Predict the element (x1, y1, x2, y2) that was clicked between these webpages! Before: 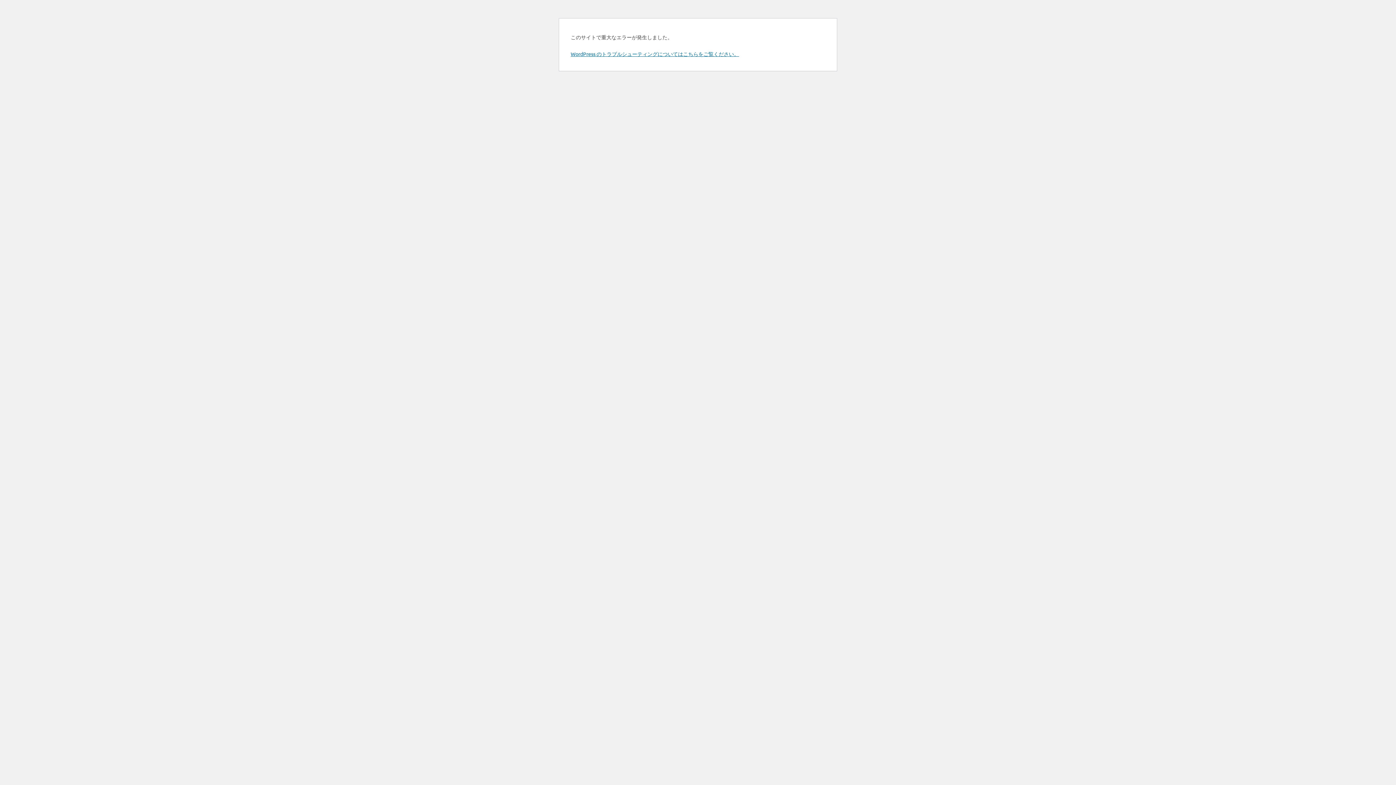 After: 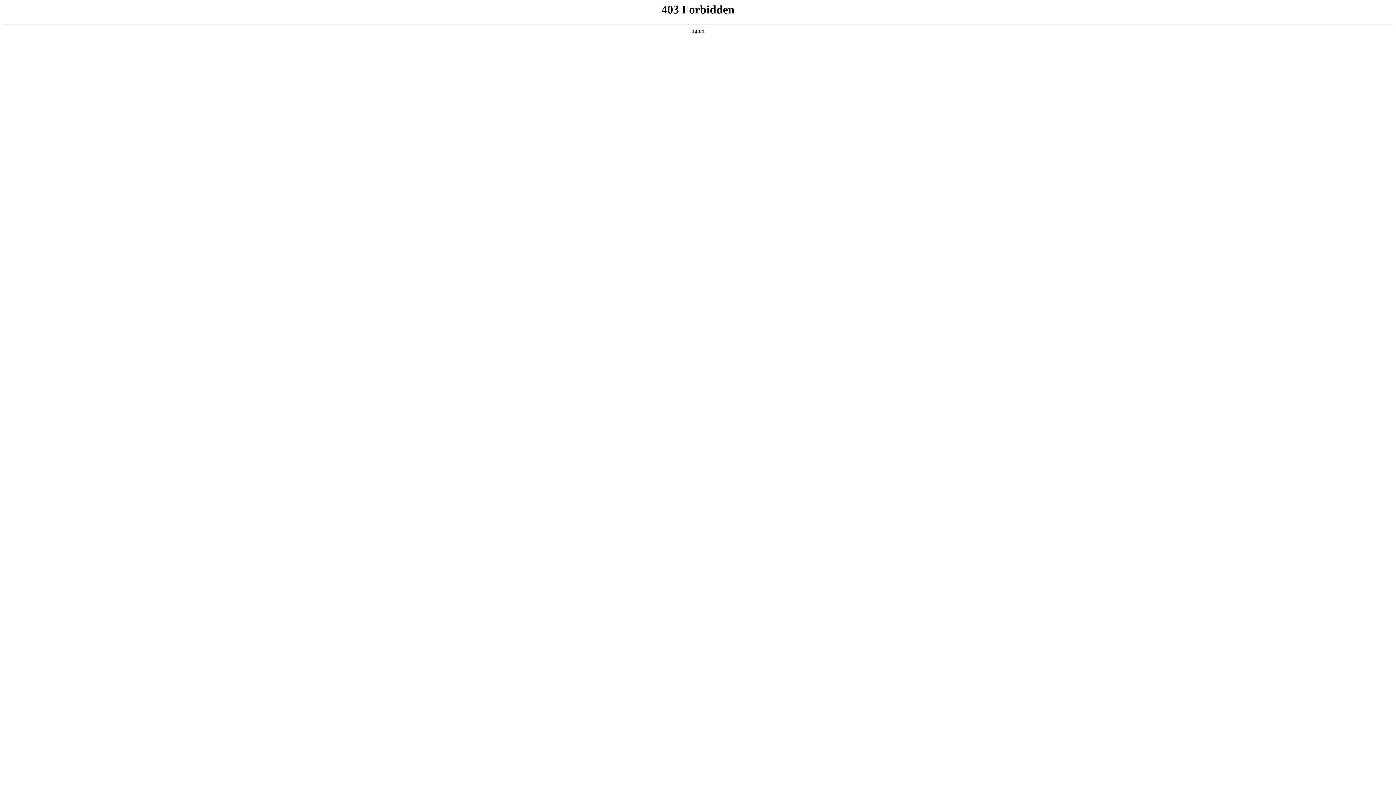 Action: label: WordPress のトラブルシューティングについてはこちらをご覧ください。 bbox: (570, 50, 739, 57)